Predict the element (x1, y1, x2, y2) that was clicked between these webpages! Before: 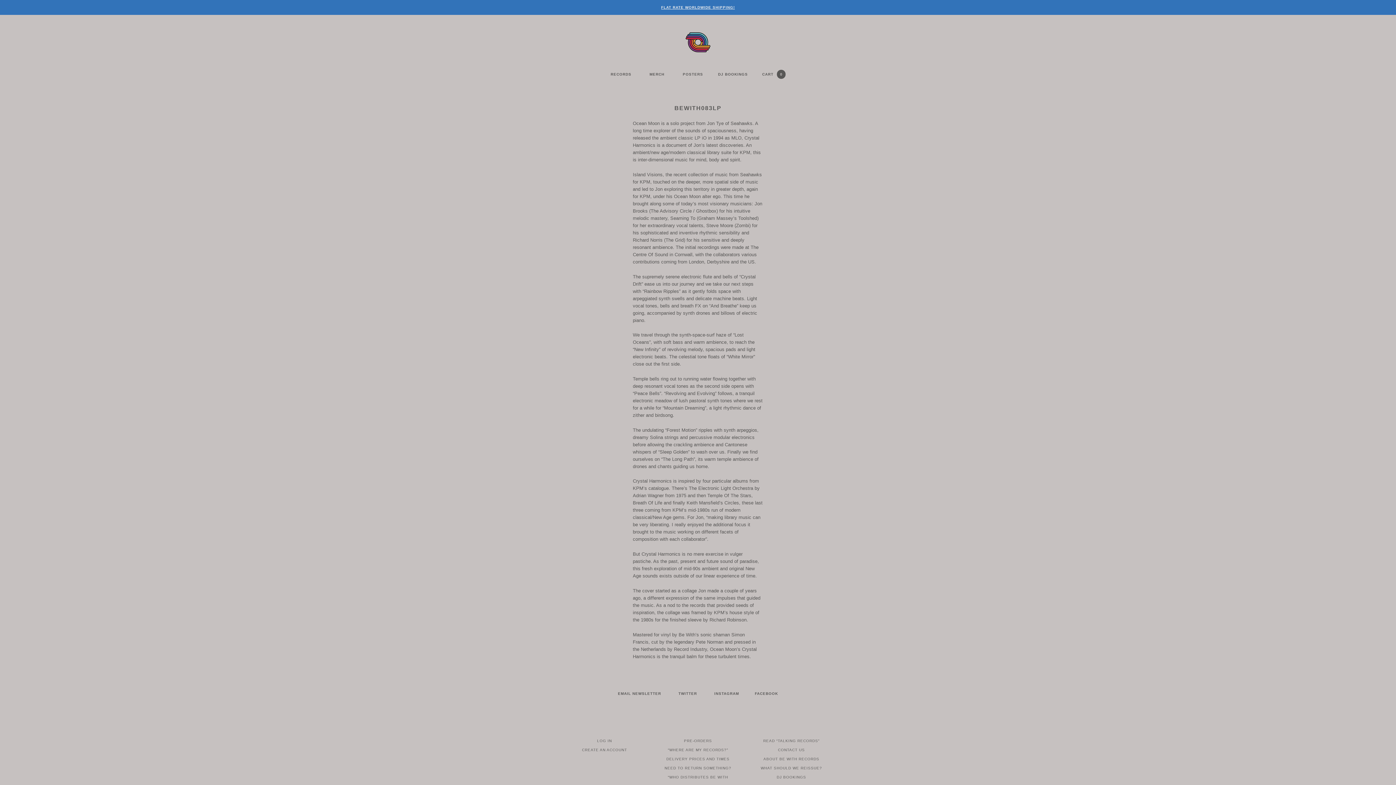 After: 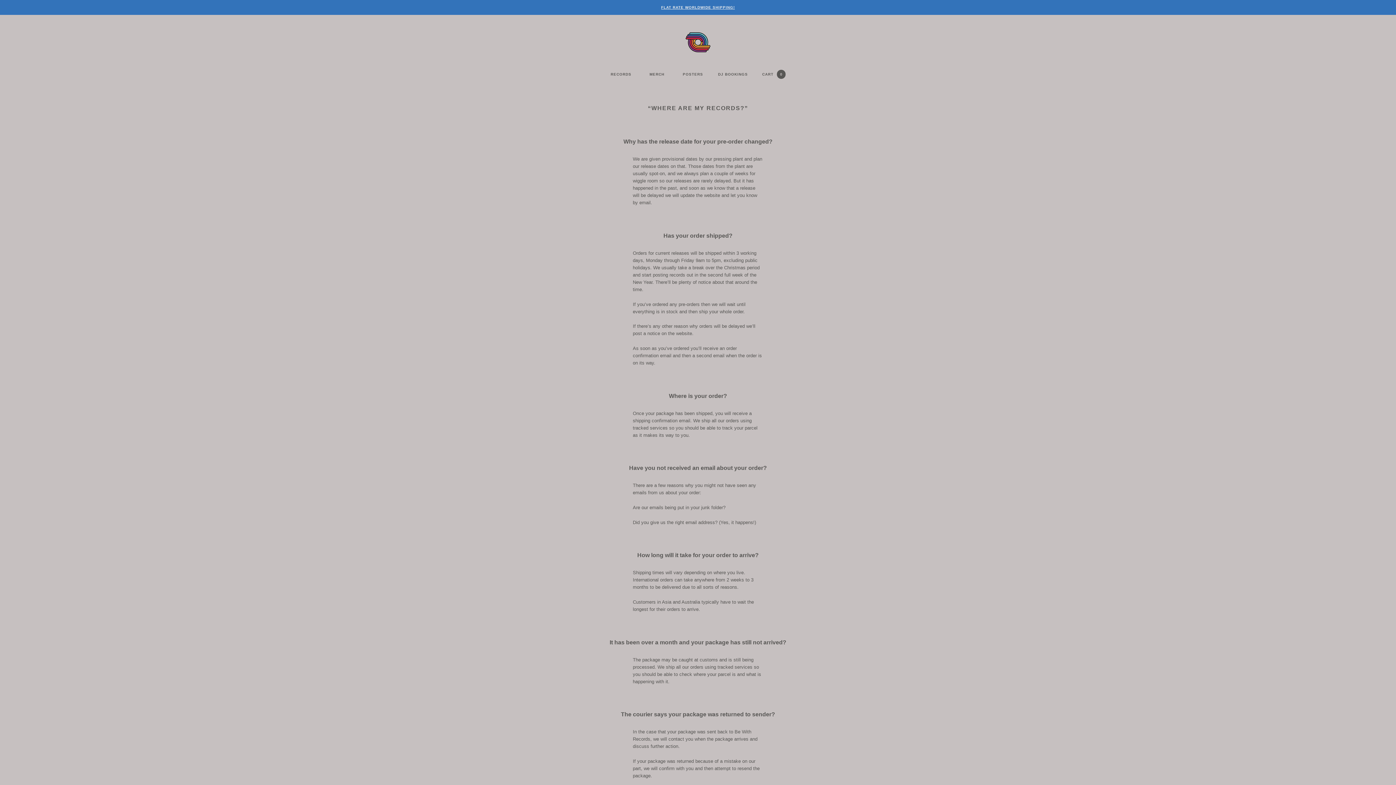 Action: bbox: (668, 748, 728, 752) label: ARE YOU WONDERING
“WHERE ARE MY RECORDS?”